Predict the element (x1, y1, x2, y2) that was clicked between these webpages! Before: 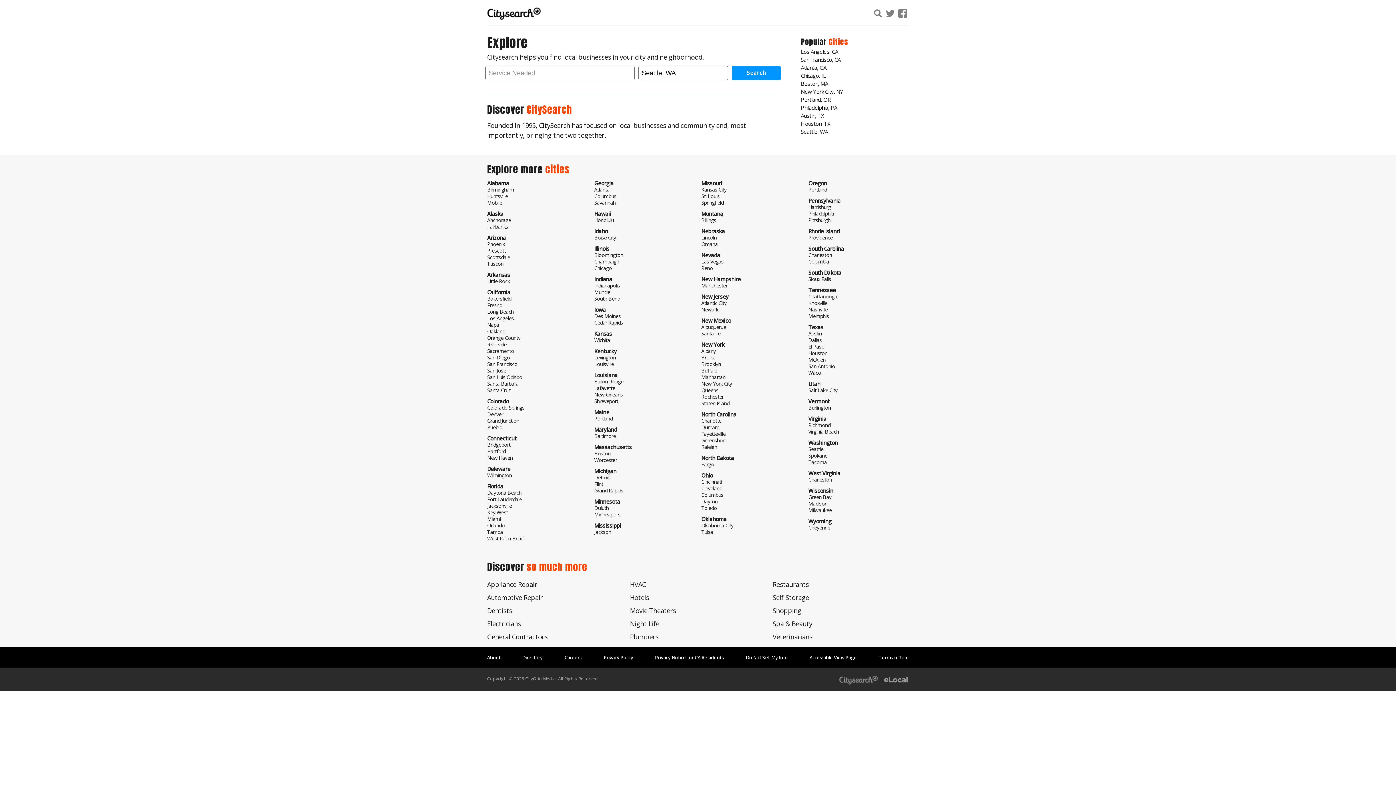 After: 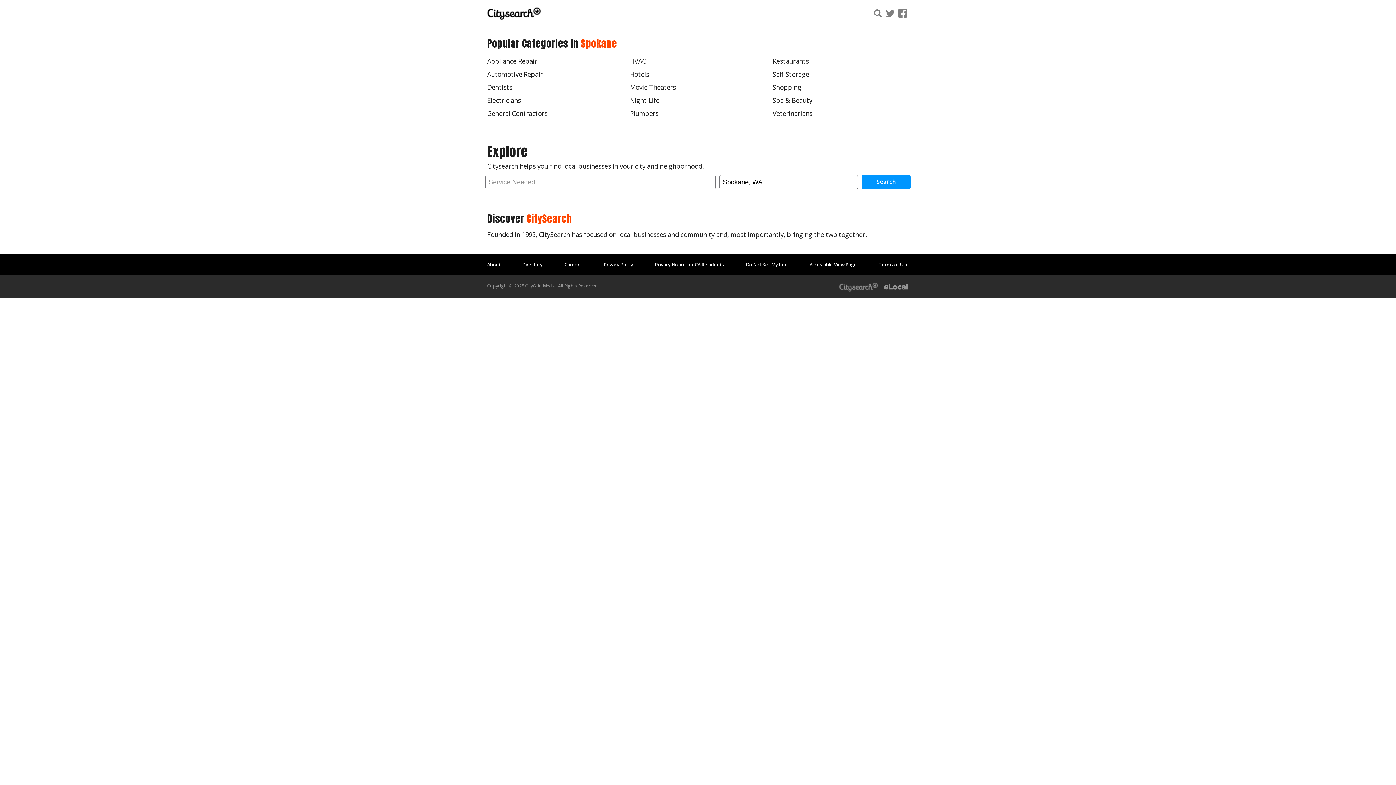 Action: label: Spokane bbox: (808, 452, 827, 459)